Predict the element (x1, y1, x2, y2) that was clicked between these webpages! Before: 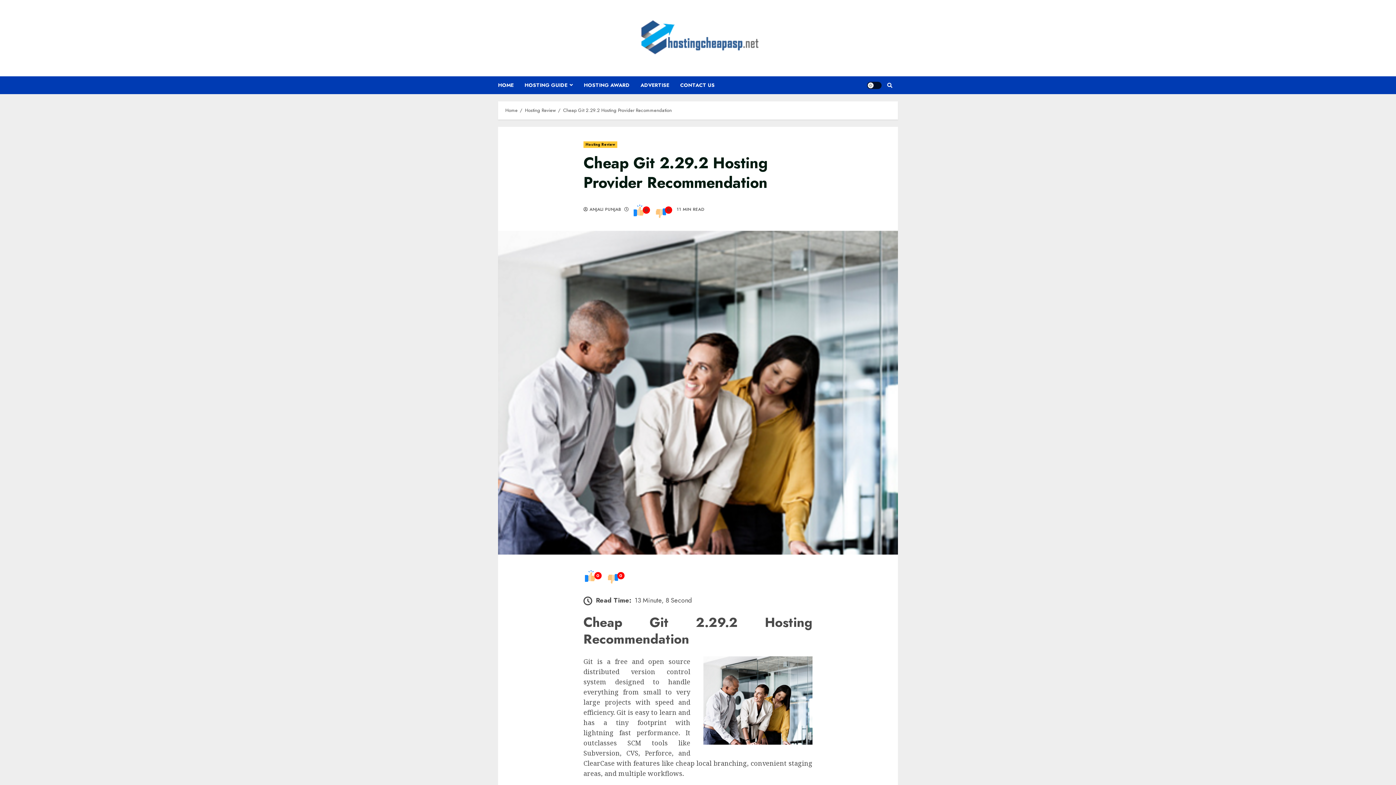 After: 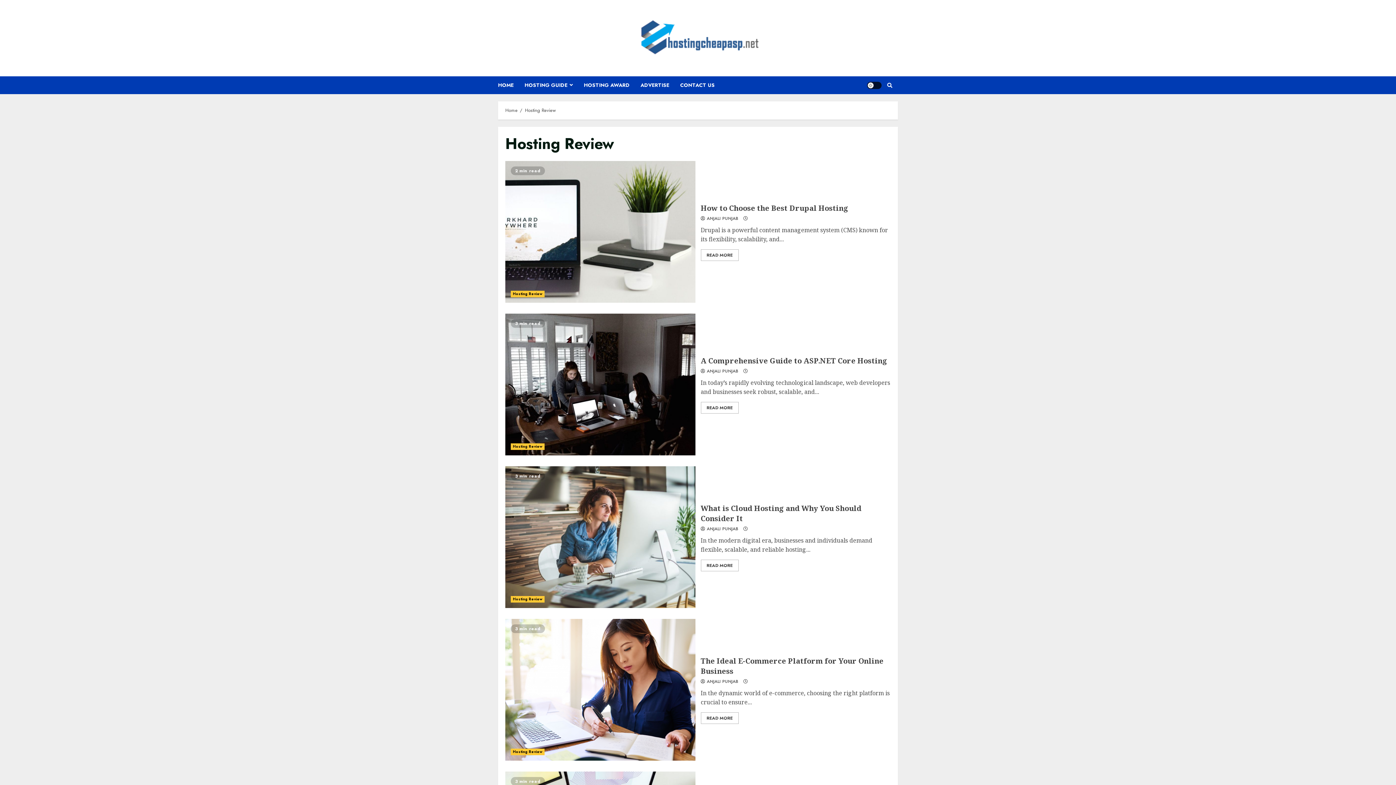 Action: bbox: (583, 141, 617, 148) label: Hosting Review